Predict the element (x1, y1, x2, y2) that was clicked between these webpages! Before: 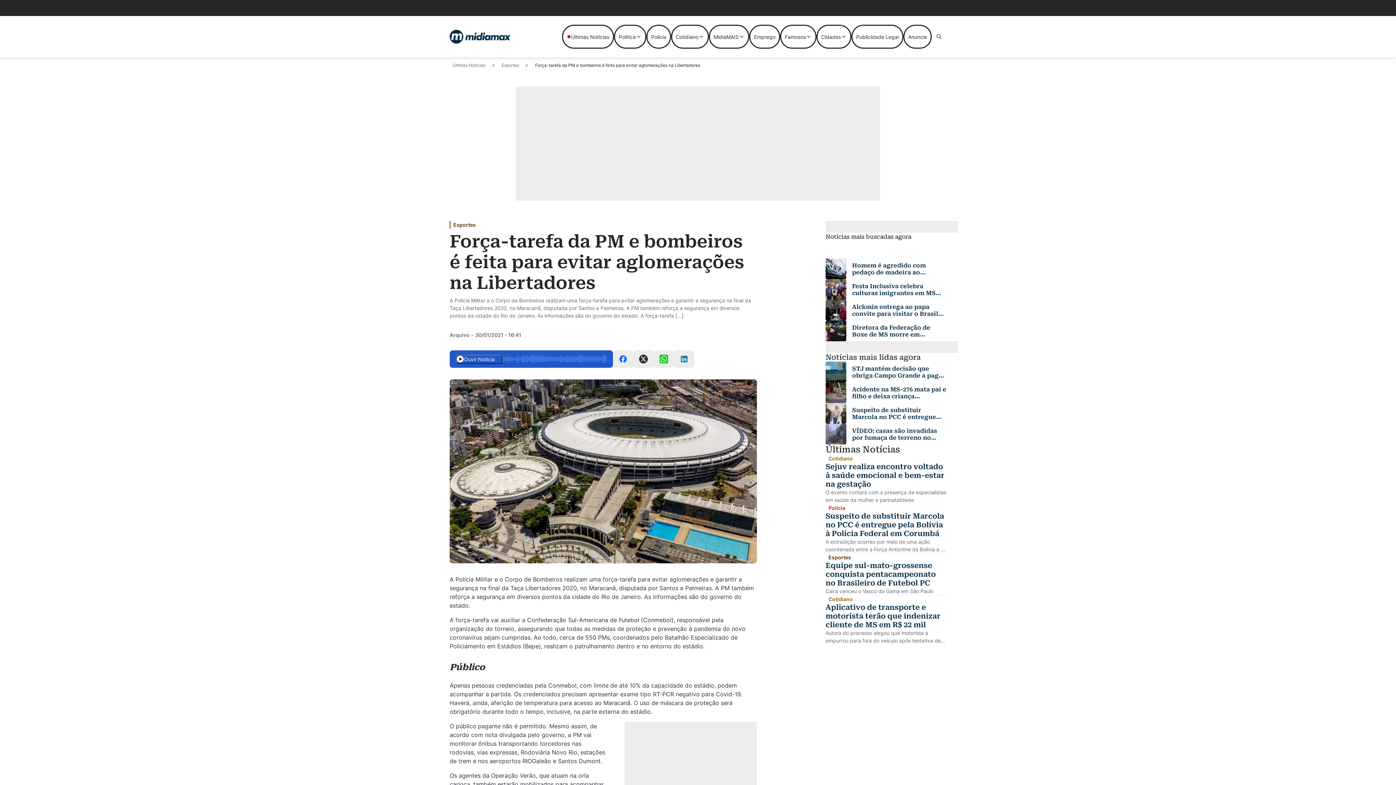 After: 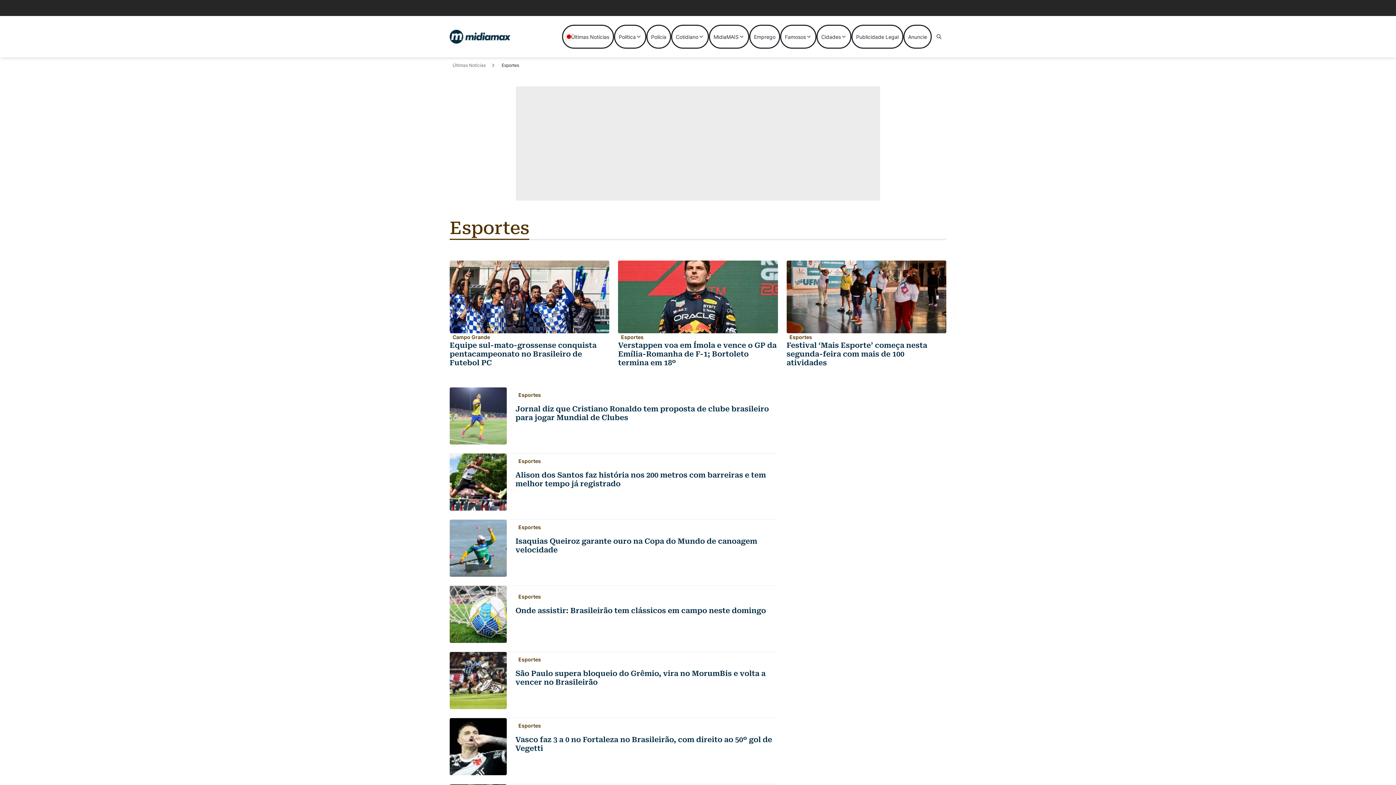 Action: label: Esportes  bbox: (499, 61, 522, 68)